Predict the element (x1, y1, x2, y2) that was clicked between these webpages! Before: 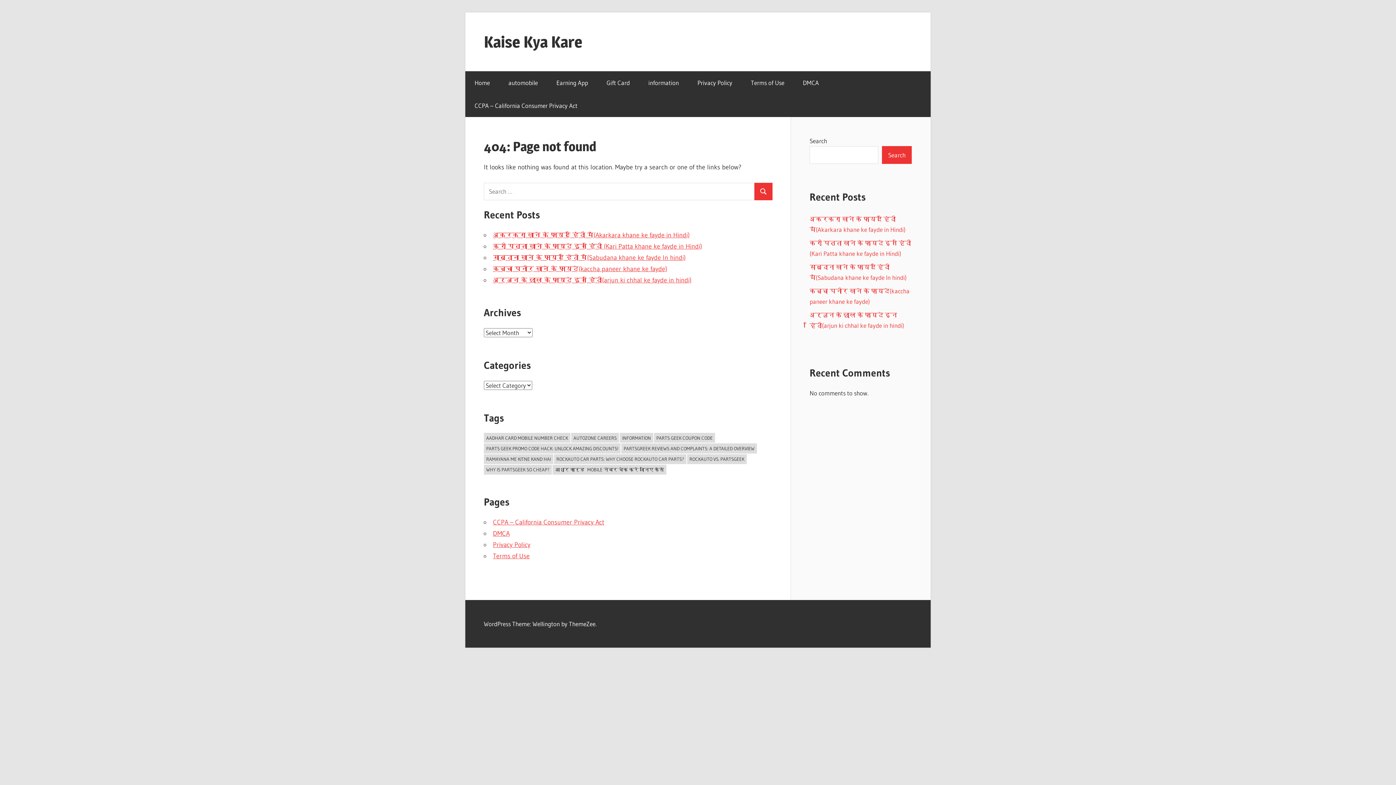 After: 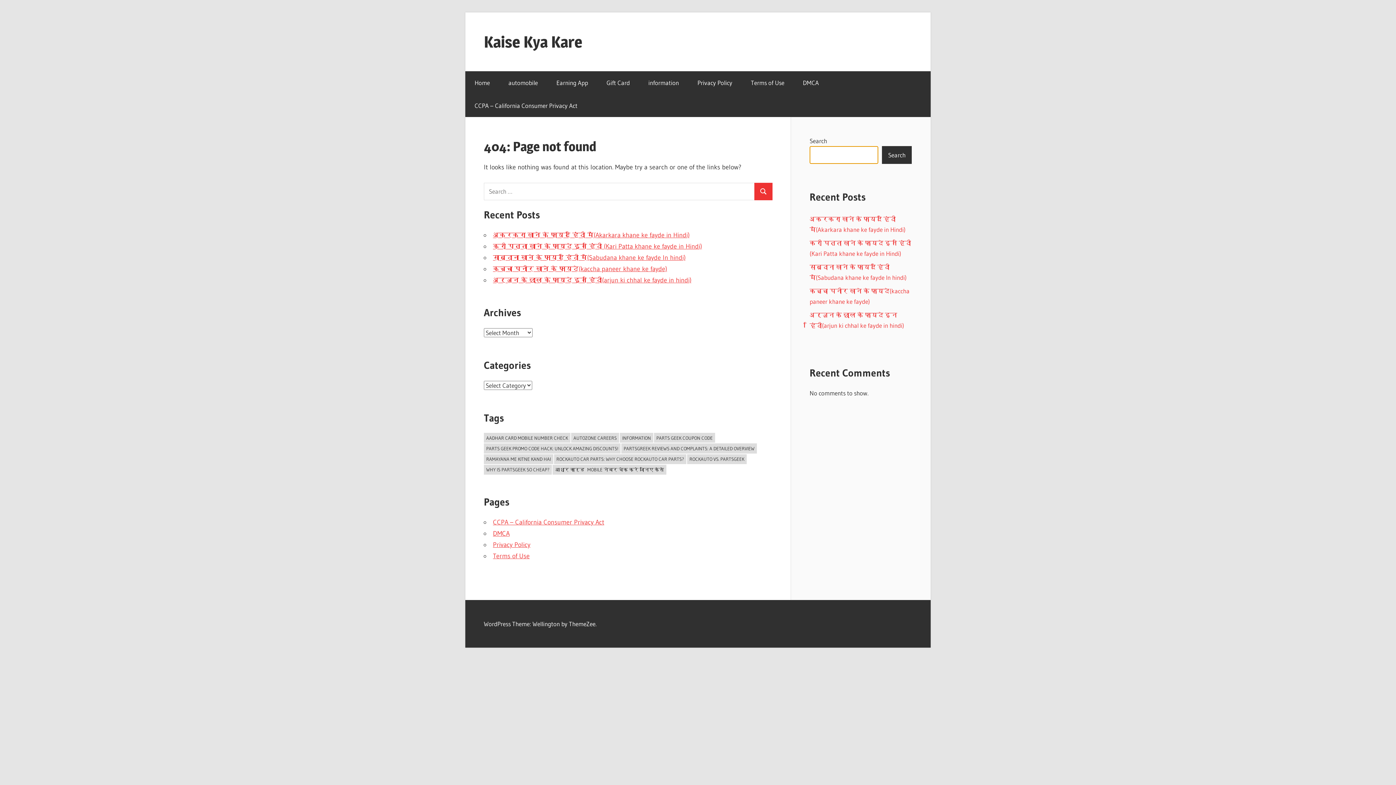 Action: bbox: (882, 146, 912, 164) label: Search